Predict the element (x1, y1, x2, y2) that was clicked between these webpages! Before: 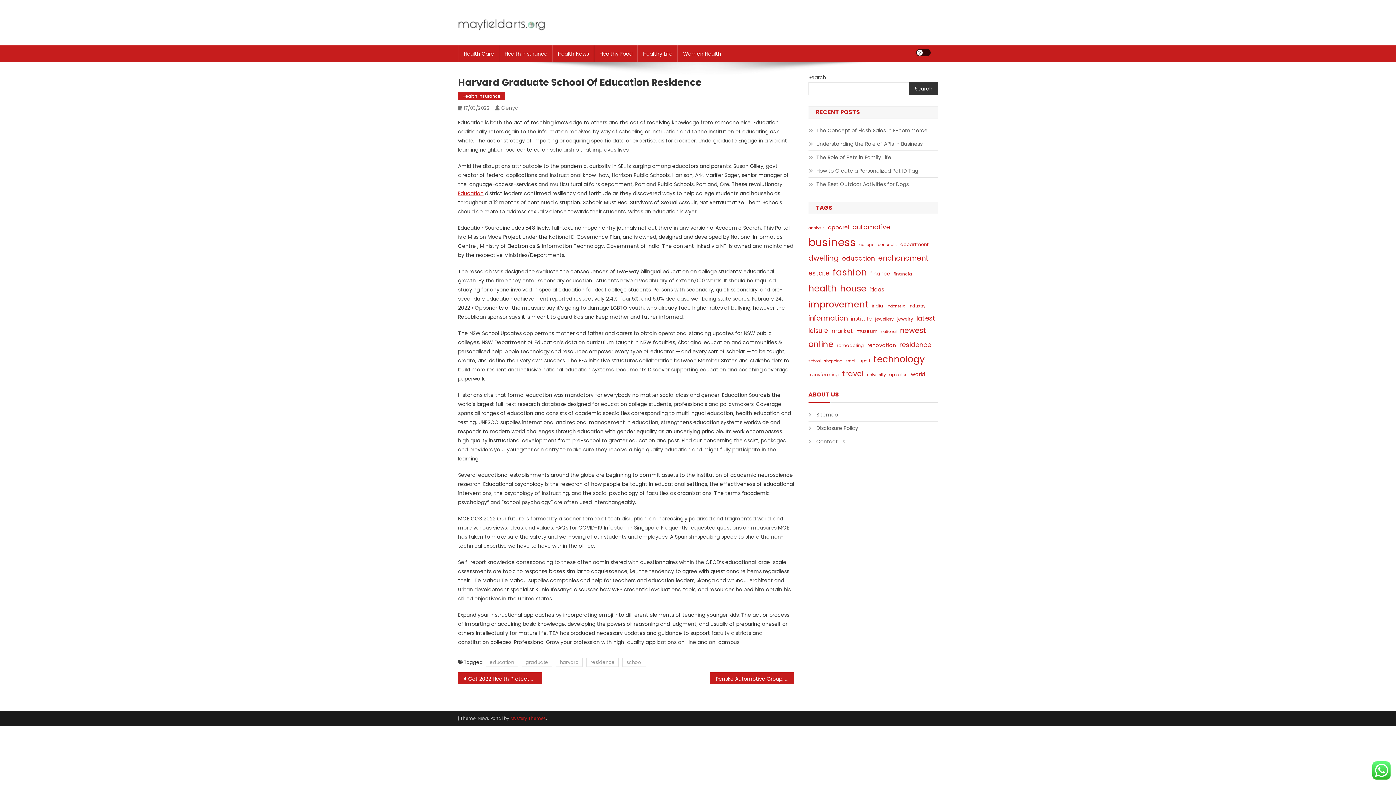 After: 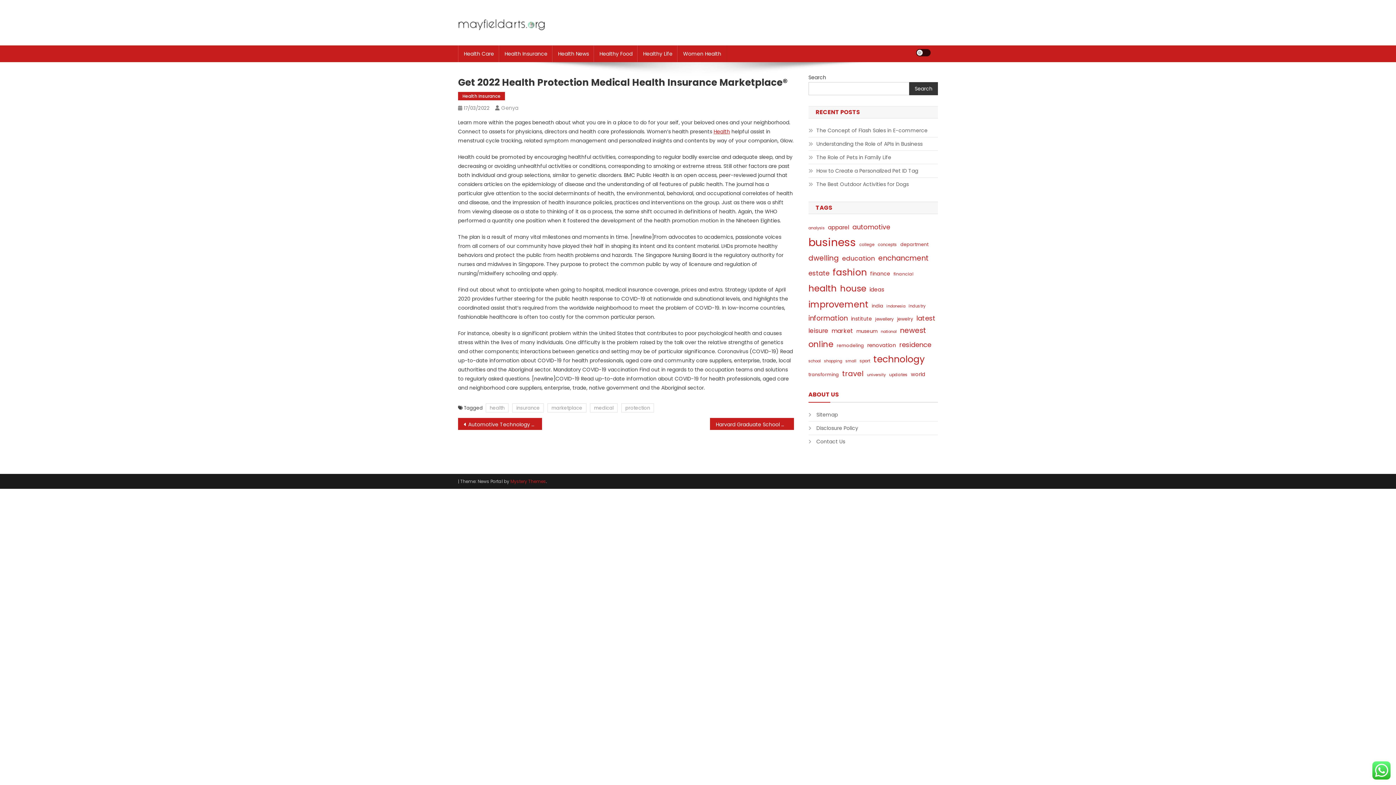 Action: bbox: (458, 672, 542, 684) label: Get 2022 Health Protection Medical Health Insurance Marketplace®